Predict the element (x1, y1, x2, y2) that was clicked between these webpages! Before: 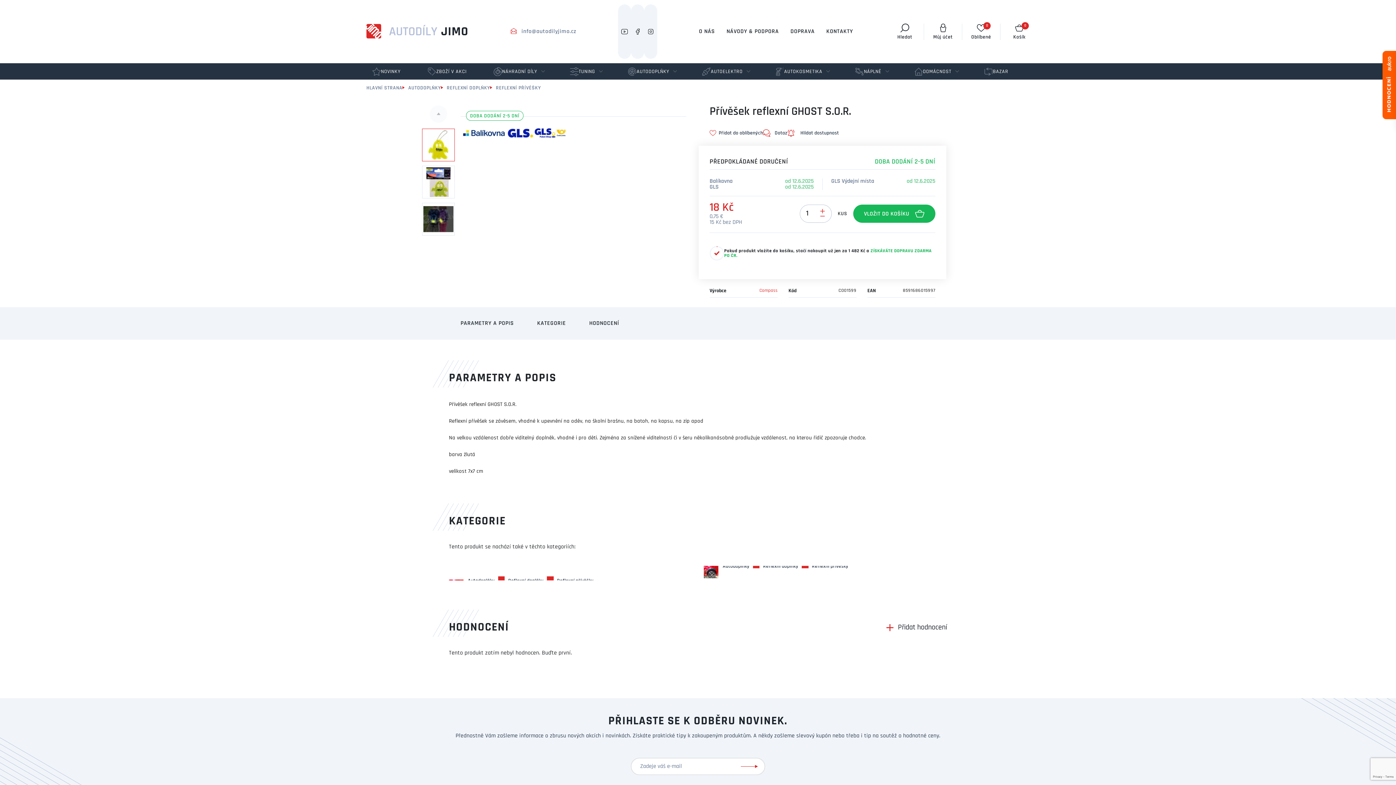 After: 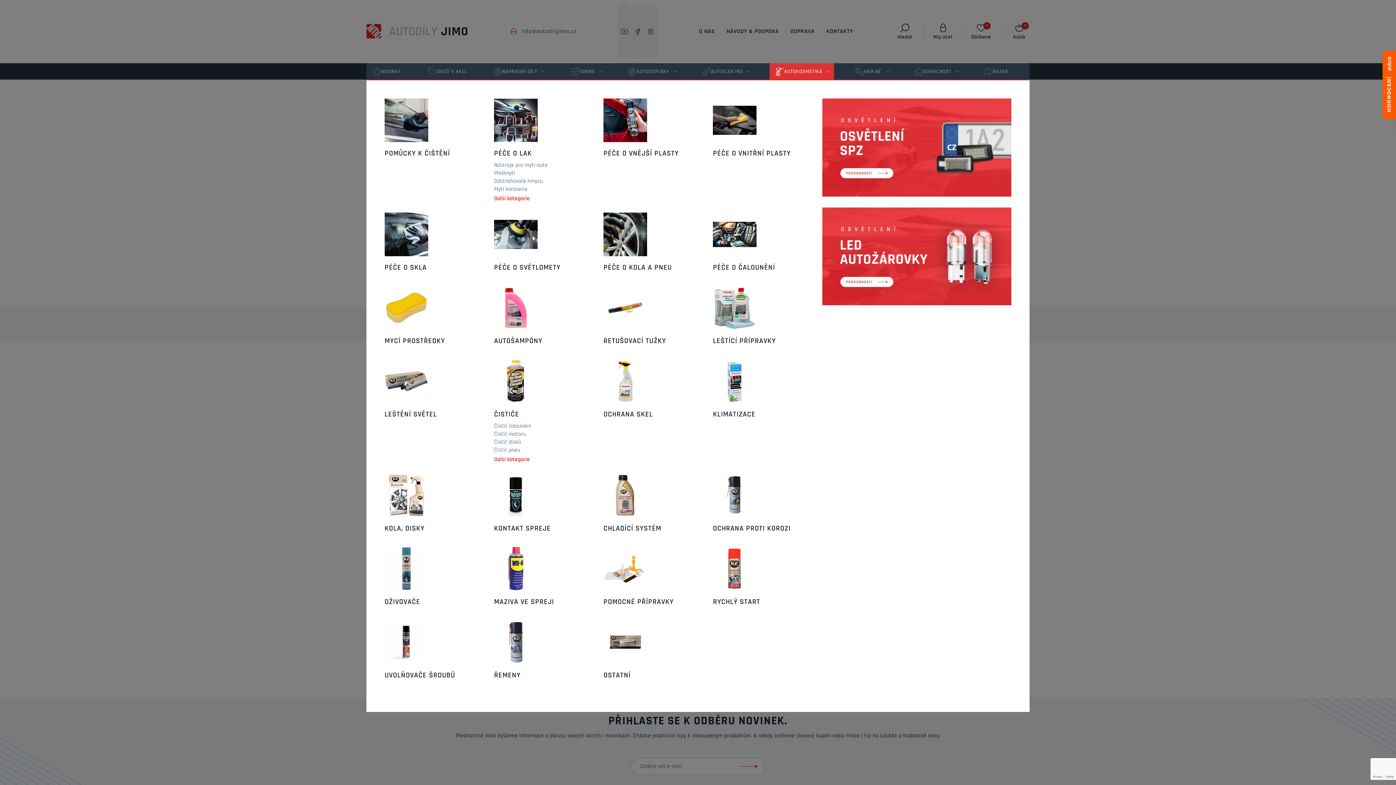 Action: bbox: (769, 63, 834, 79) label: AUTOKOSMETIKA